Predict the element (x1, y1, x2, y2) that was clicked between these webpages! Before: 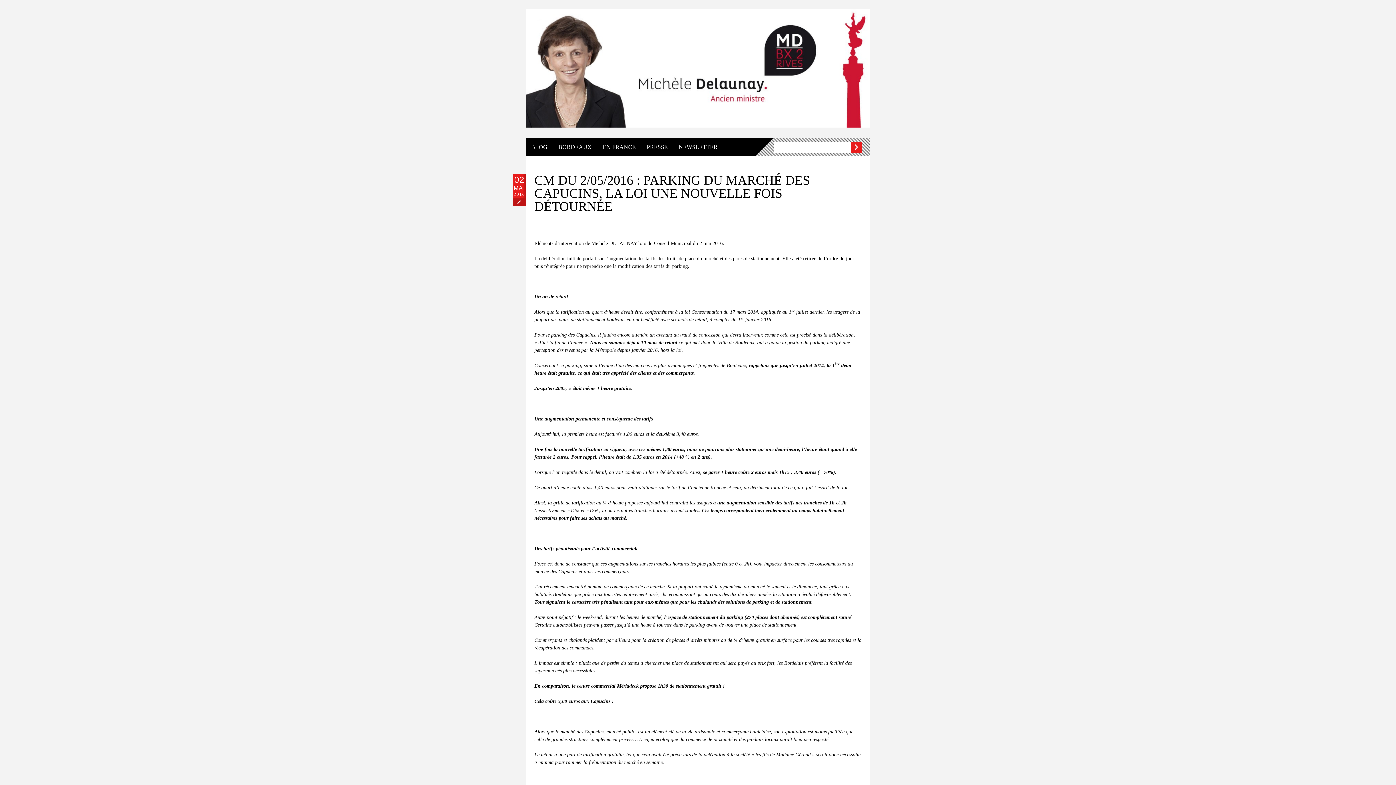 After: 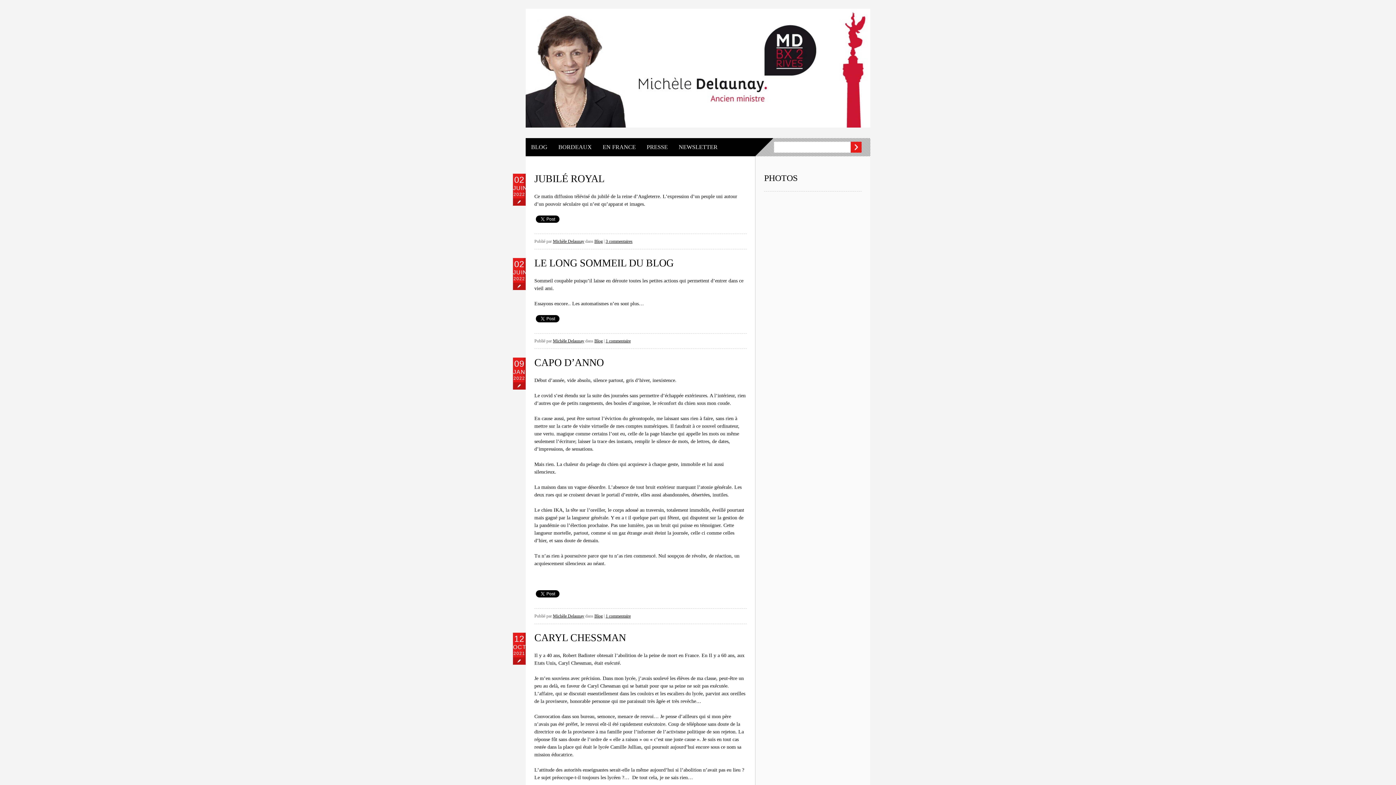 Action: bbox: (525, 138, 553, 156) label: BLOG